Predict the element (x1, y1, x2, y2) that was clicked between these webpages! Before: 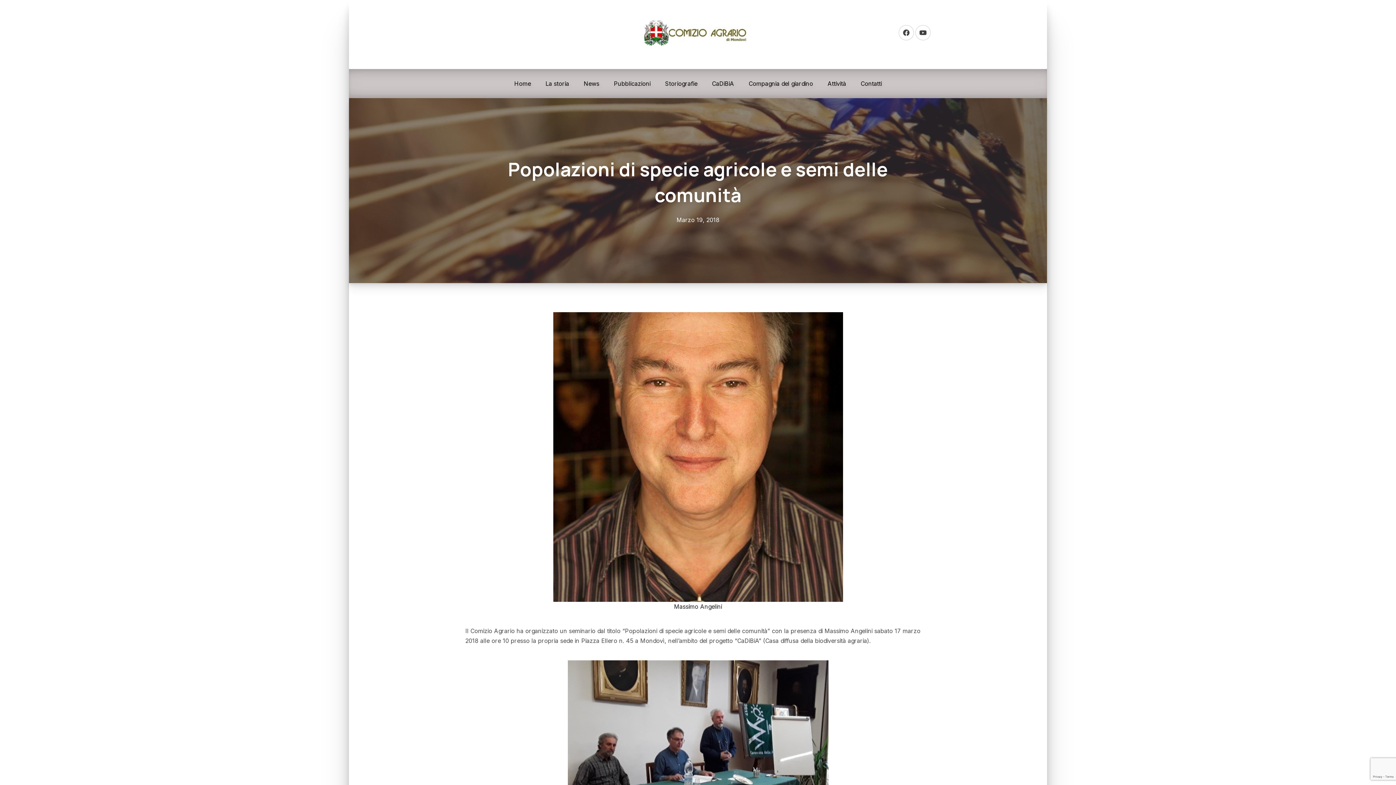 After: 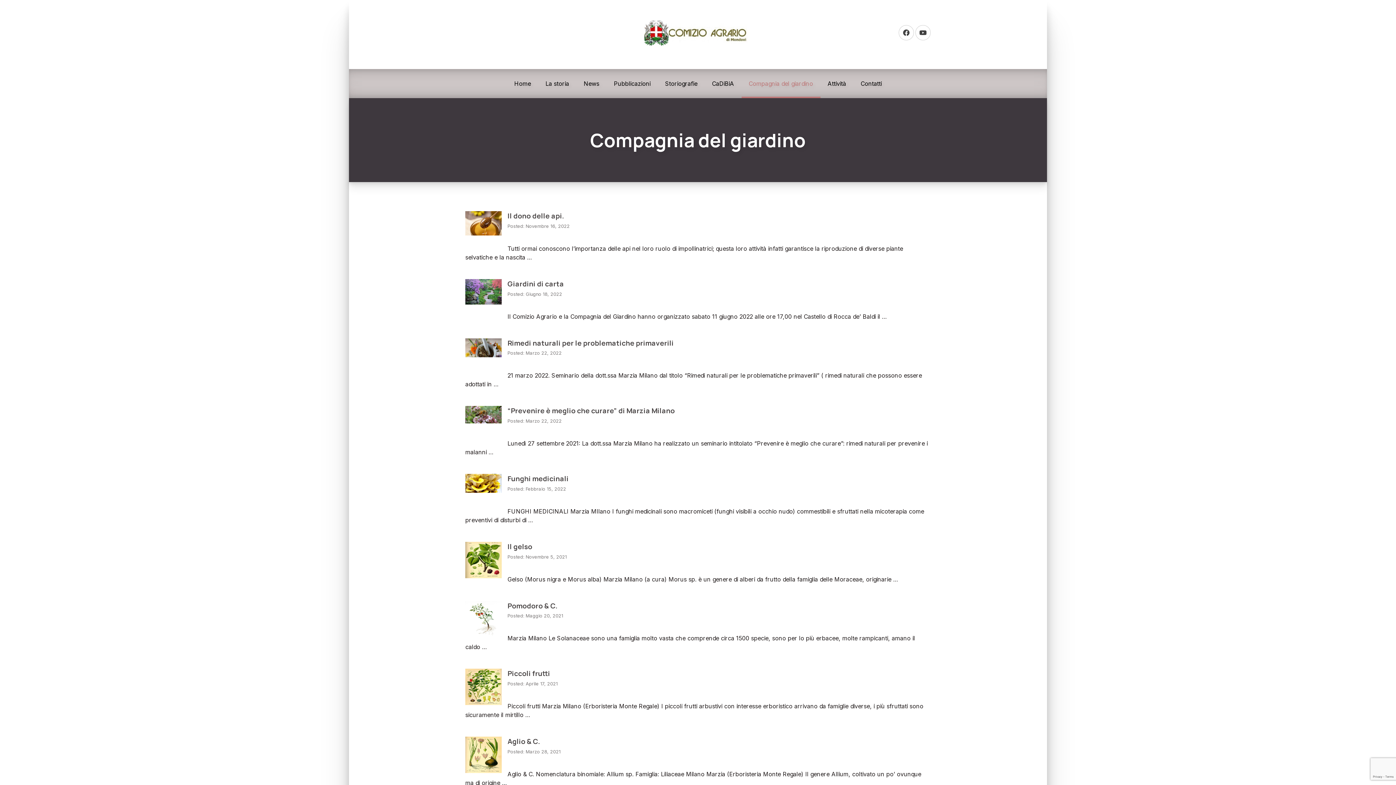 Action: label: Compagnia del giardino bbox: (741, 69, 820, 98)